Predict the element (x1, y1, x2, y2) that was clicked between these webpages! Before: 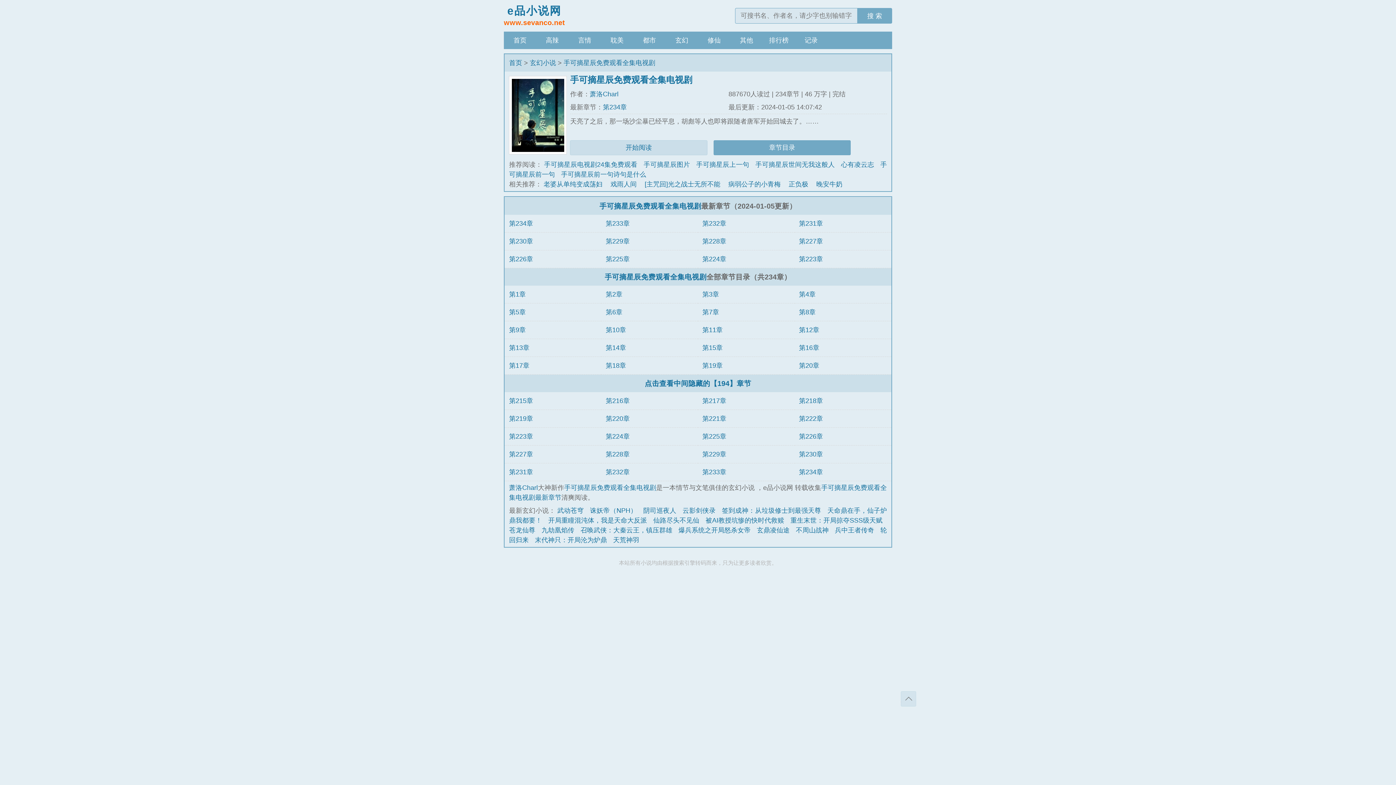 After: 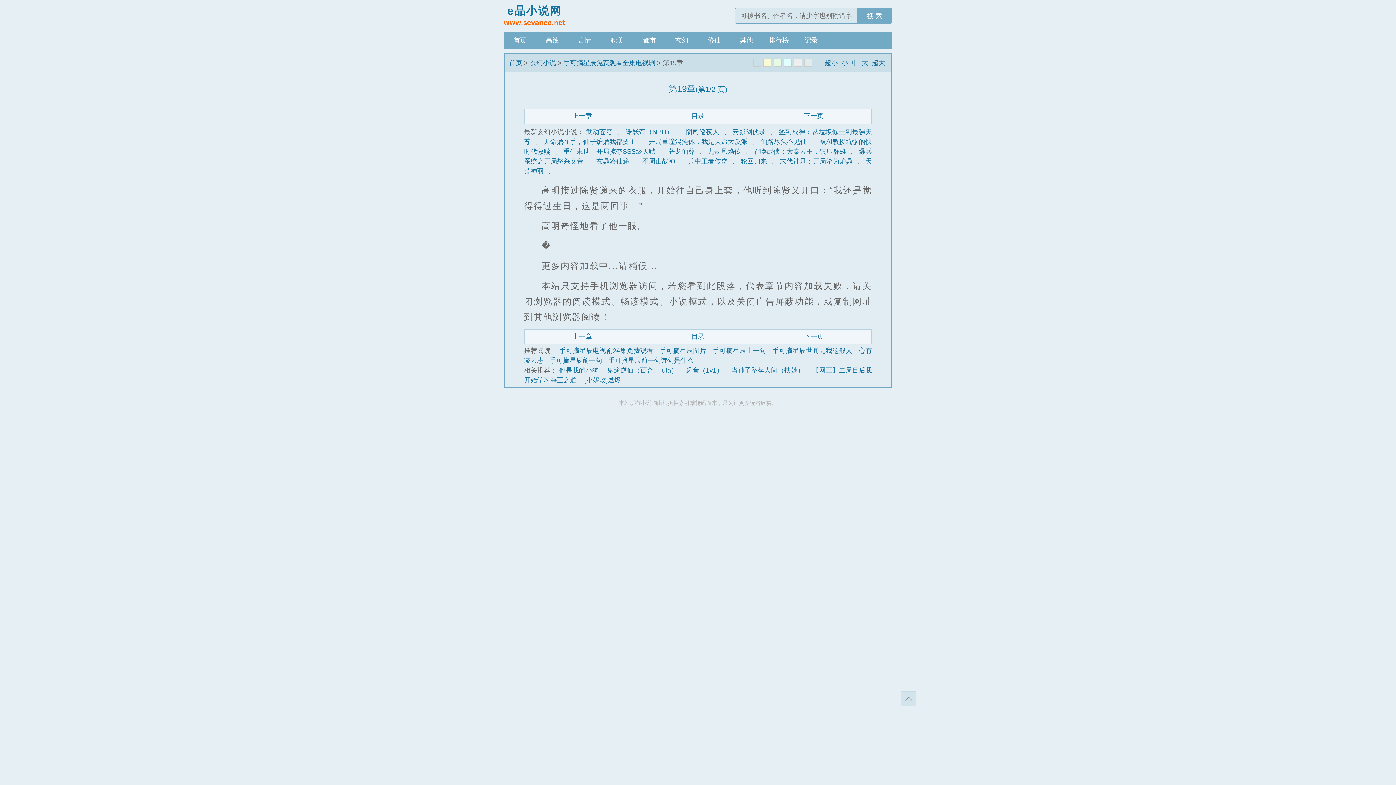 Action: label: 第19章 bbox: (702, 362, 722, 369)